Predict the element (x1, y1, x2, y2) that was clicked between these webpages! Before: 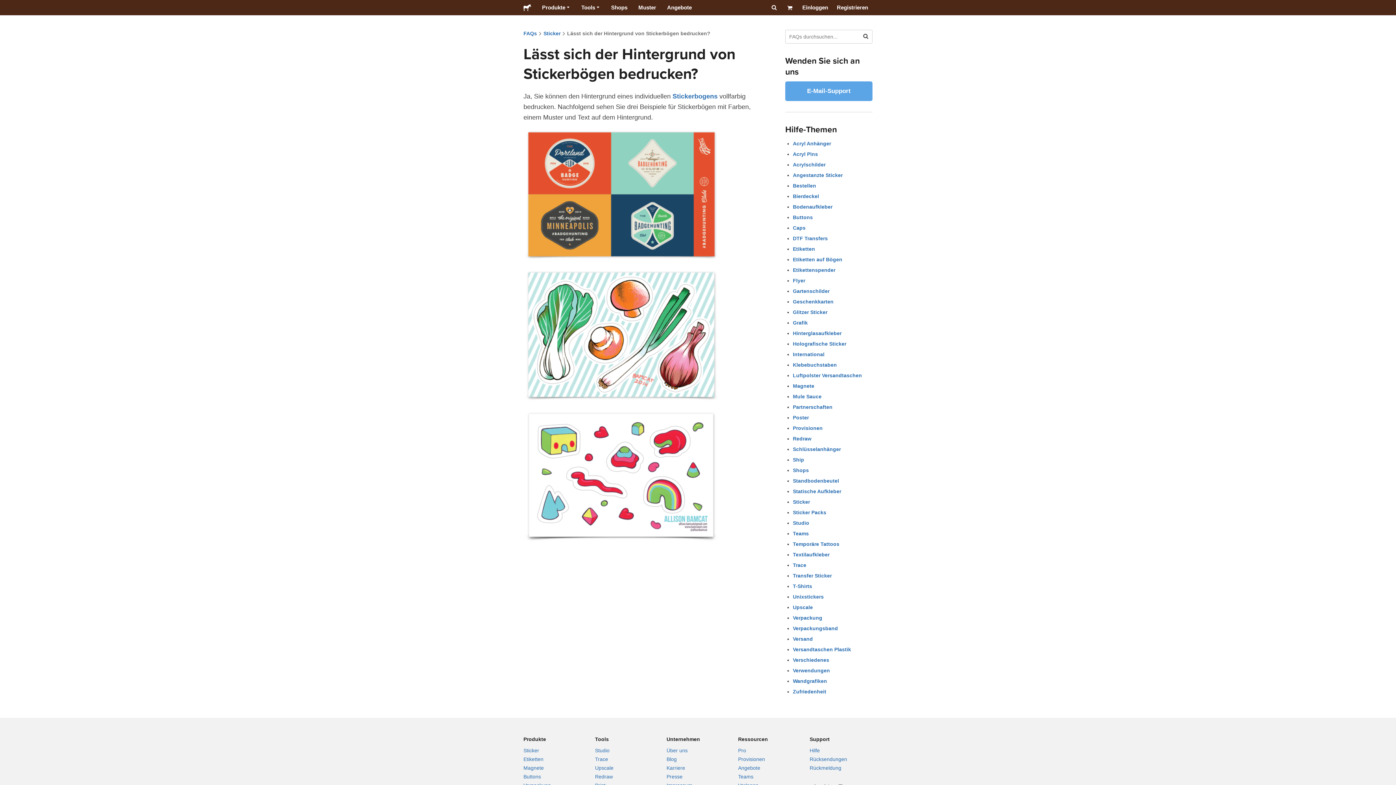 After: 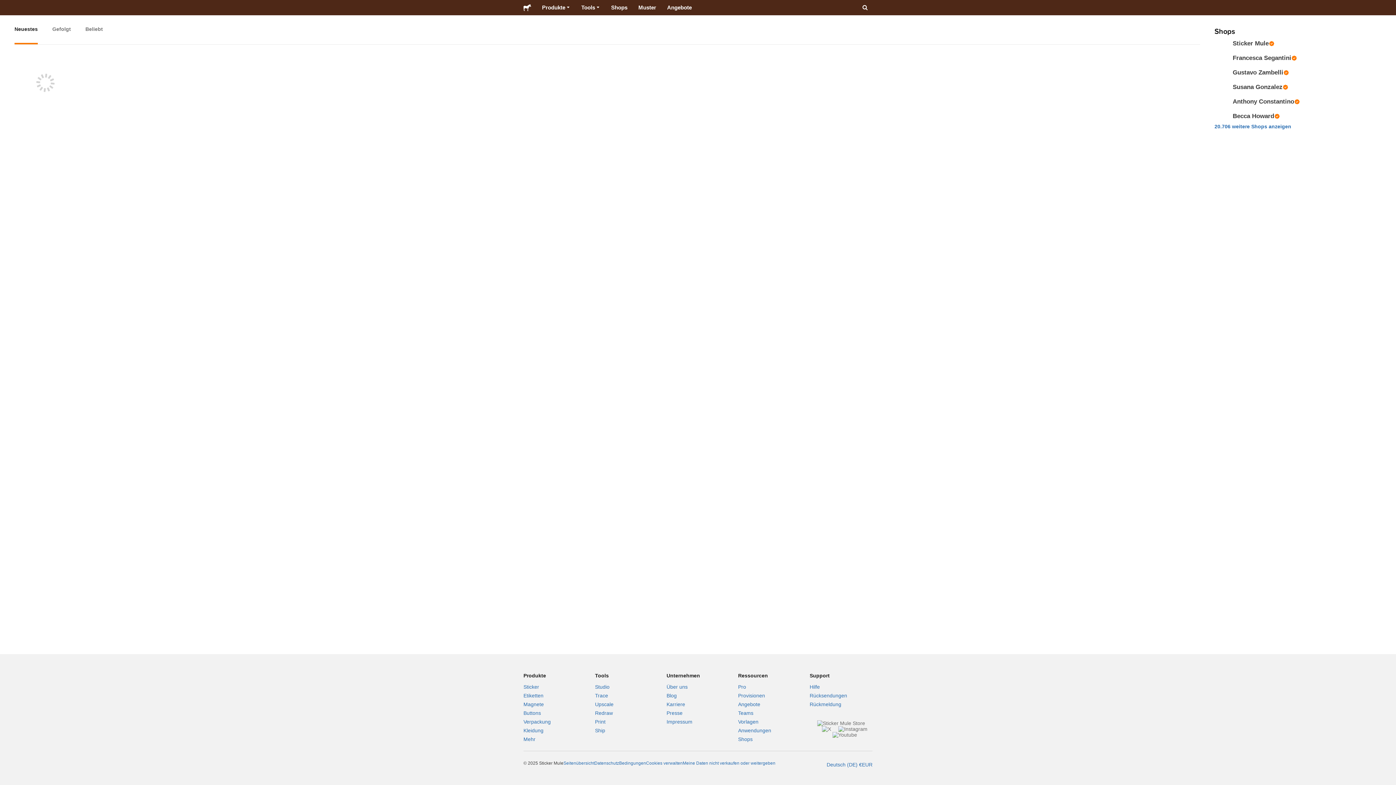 Action: label: Shops bbox: (605, 0, 633, 15)